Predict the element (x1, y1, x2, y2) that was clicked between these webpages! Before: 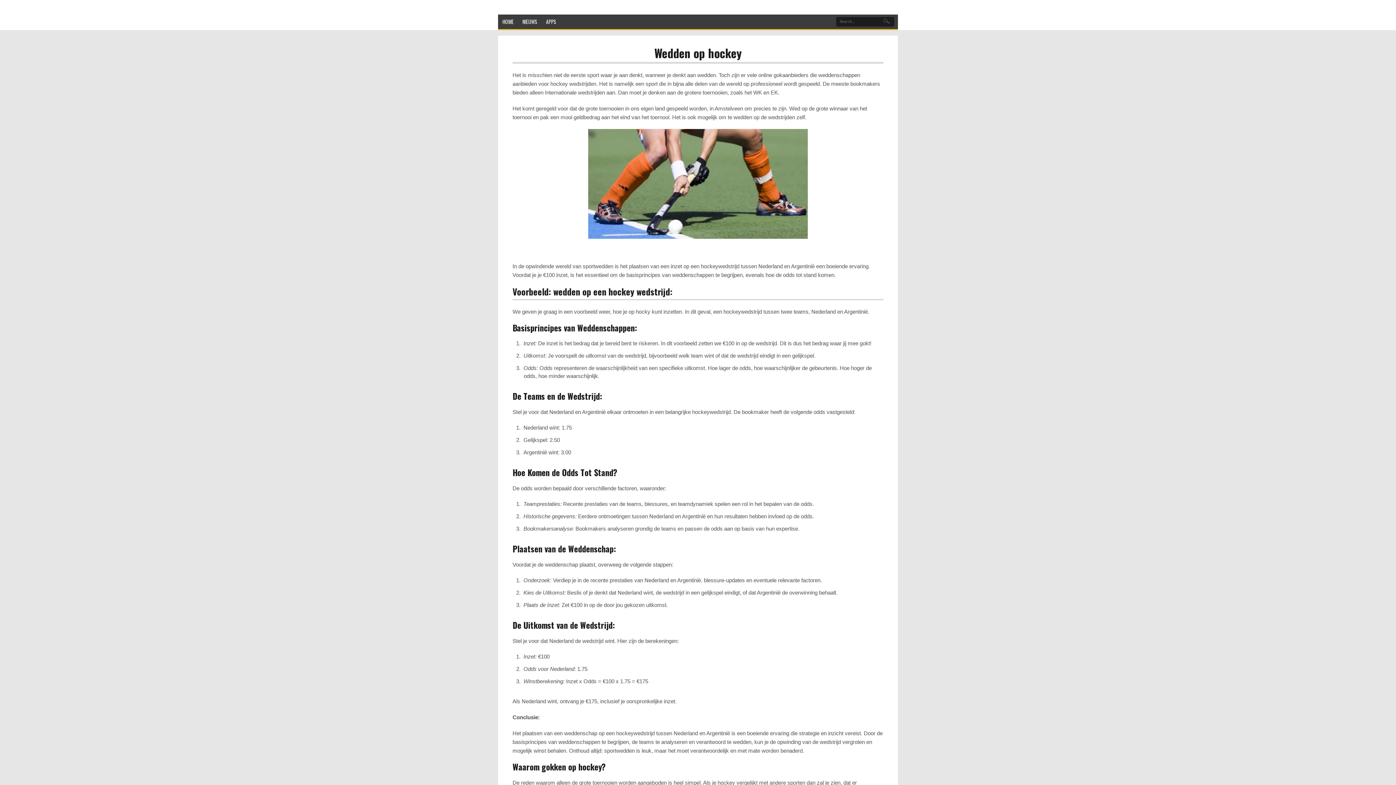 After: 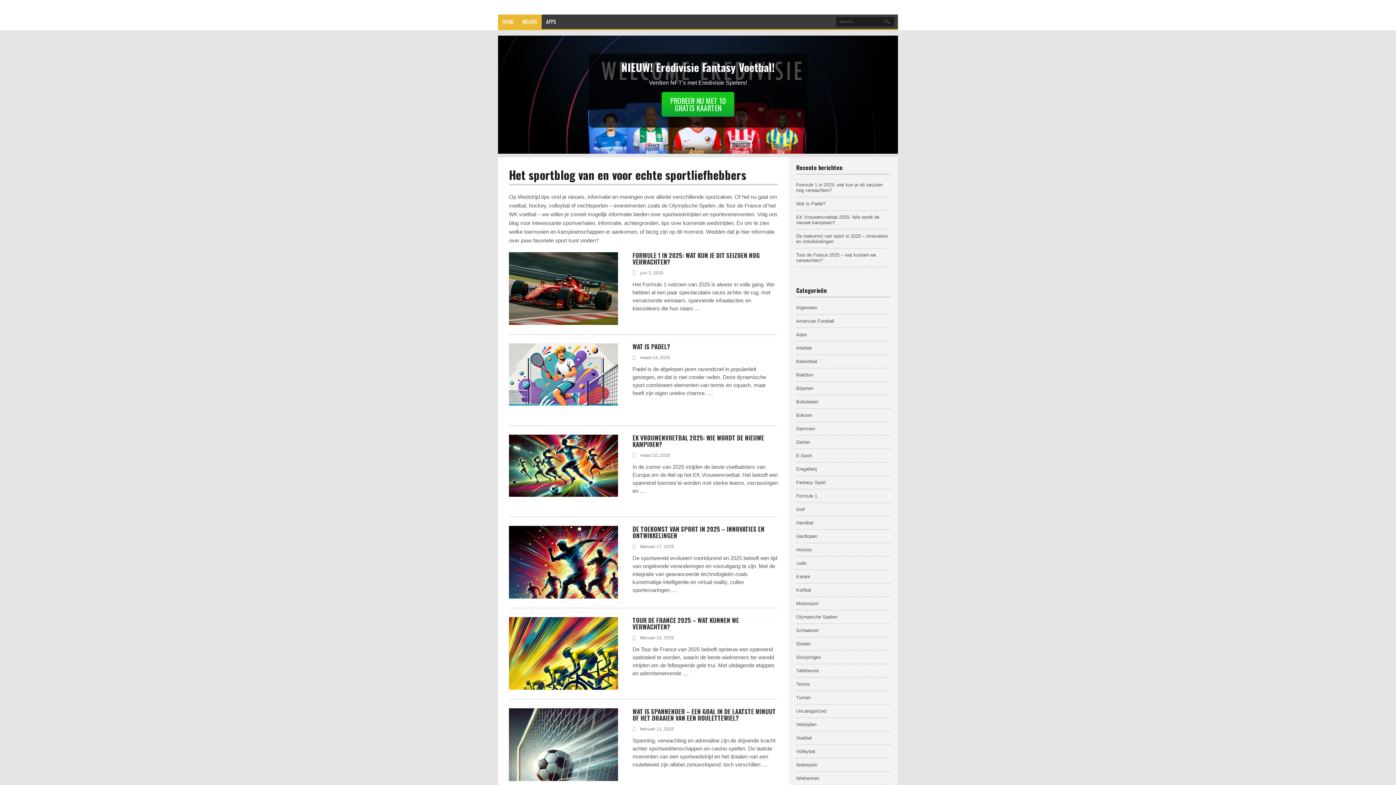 Action: label: NIEUWS bbox: (518, 14, 541, 29)